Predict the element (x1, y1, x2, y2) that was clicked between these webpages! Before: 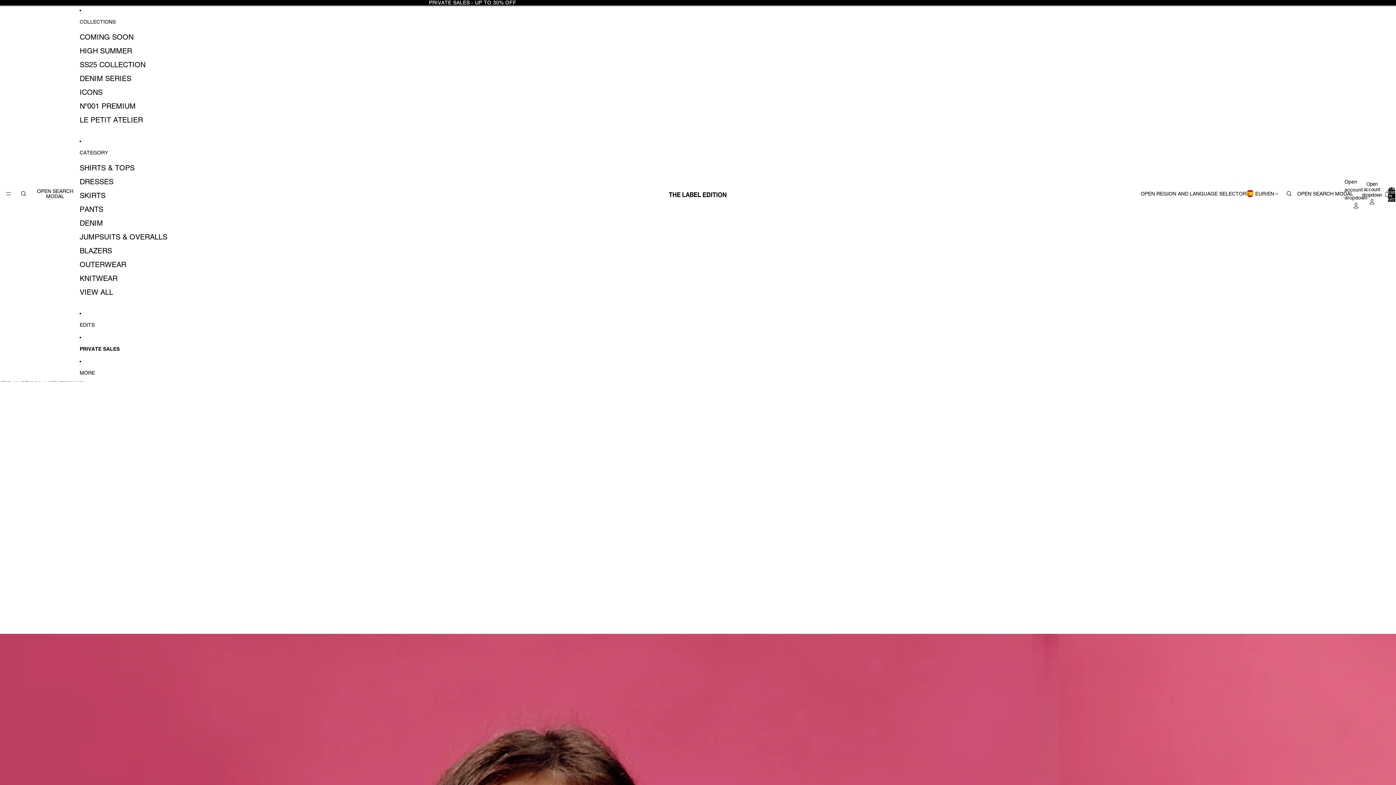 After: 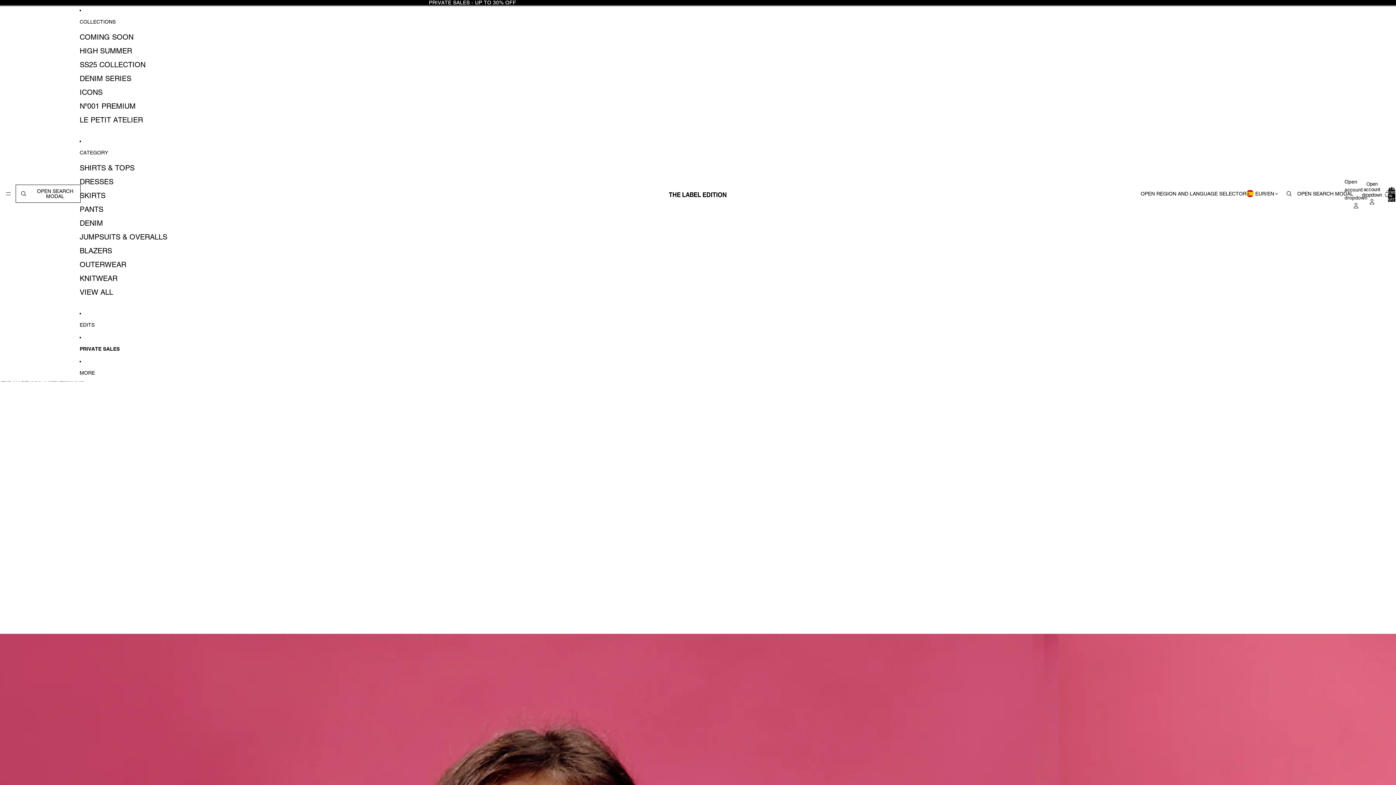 Action: bbox: (16, 185, 79, 201) label: OPEN SEARCH MODAL